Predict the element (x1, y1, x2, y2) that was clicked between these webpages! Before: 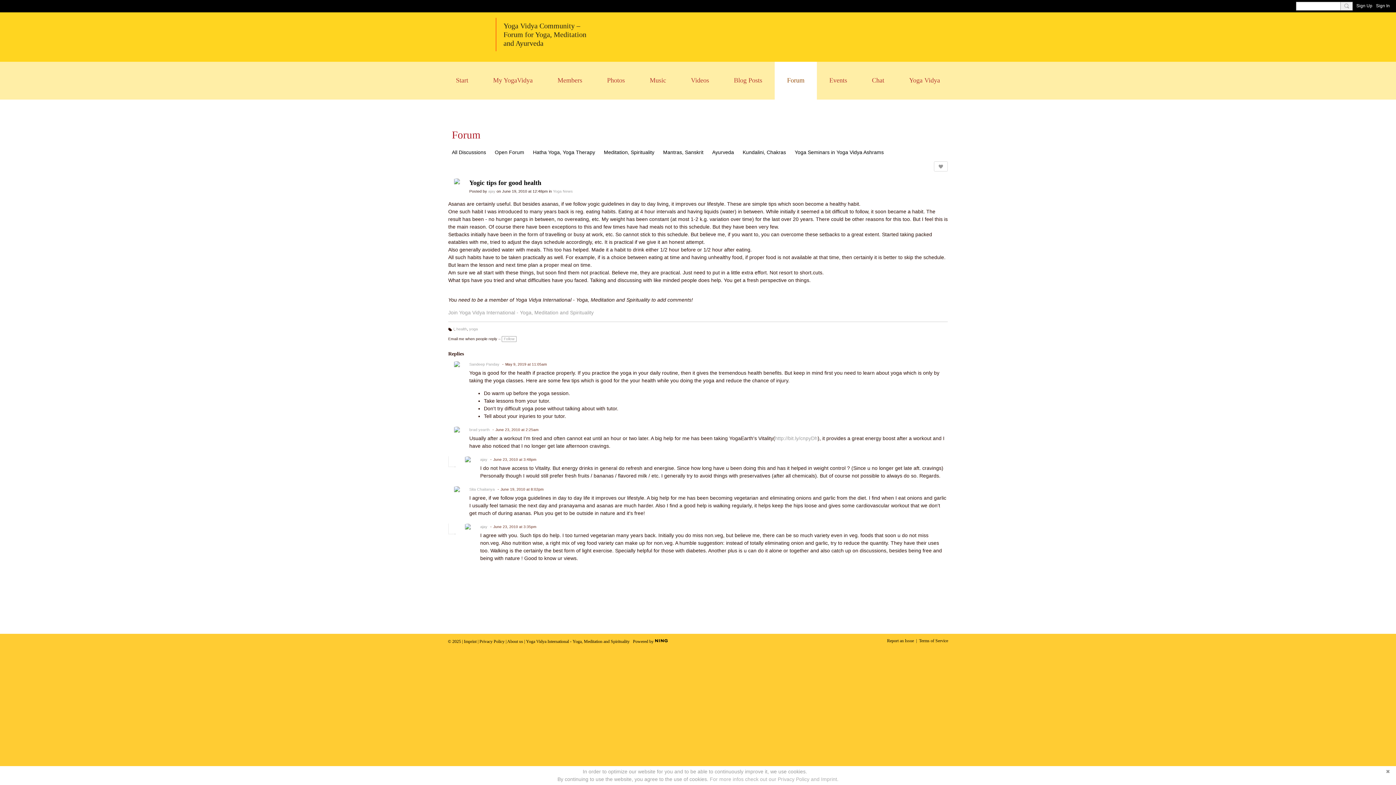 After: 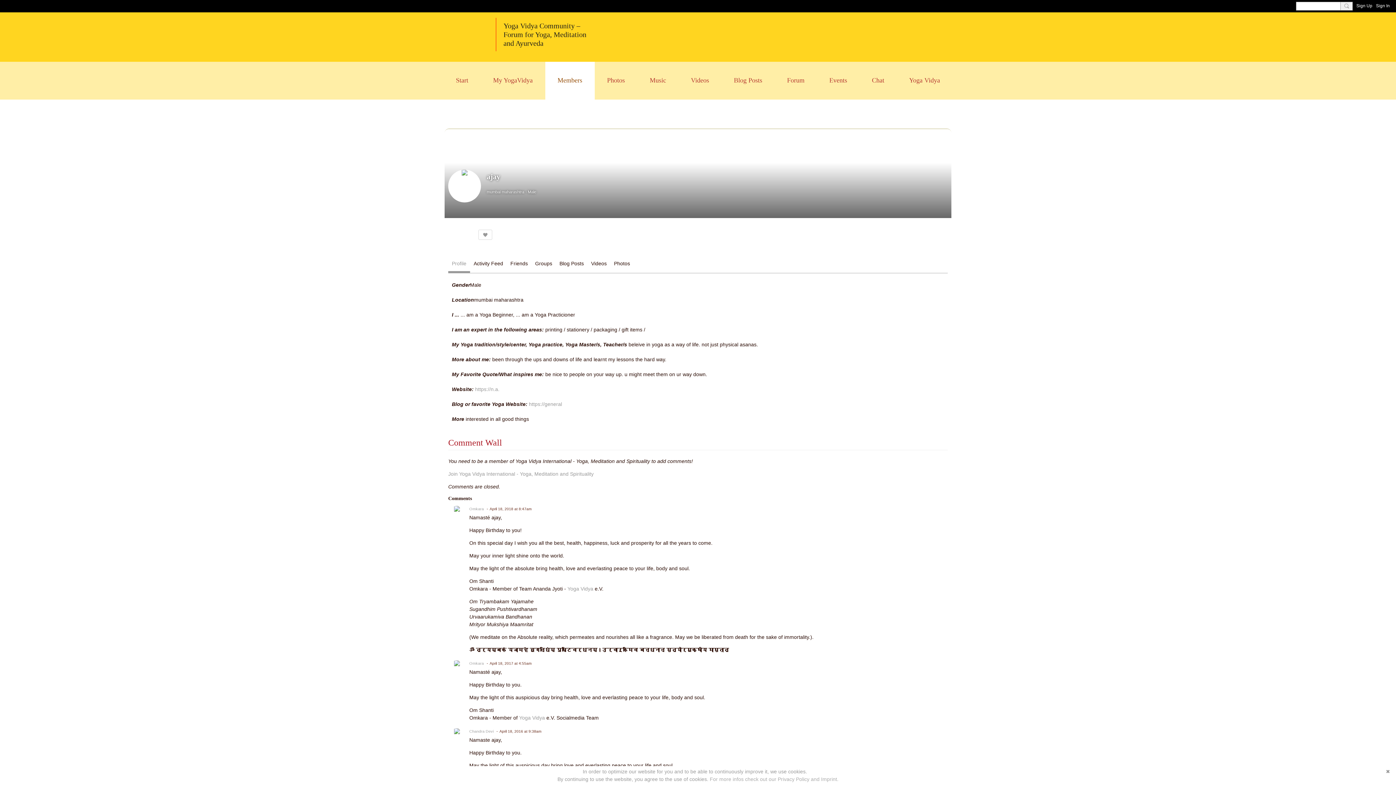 Action: label: ajay bbox: (488, 189, 495, 193)